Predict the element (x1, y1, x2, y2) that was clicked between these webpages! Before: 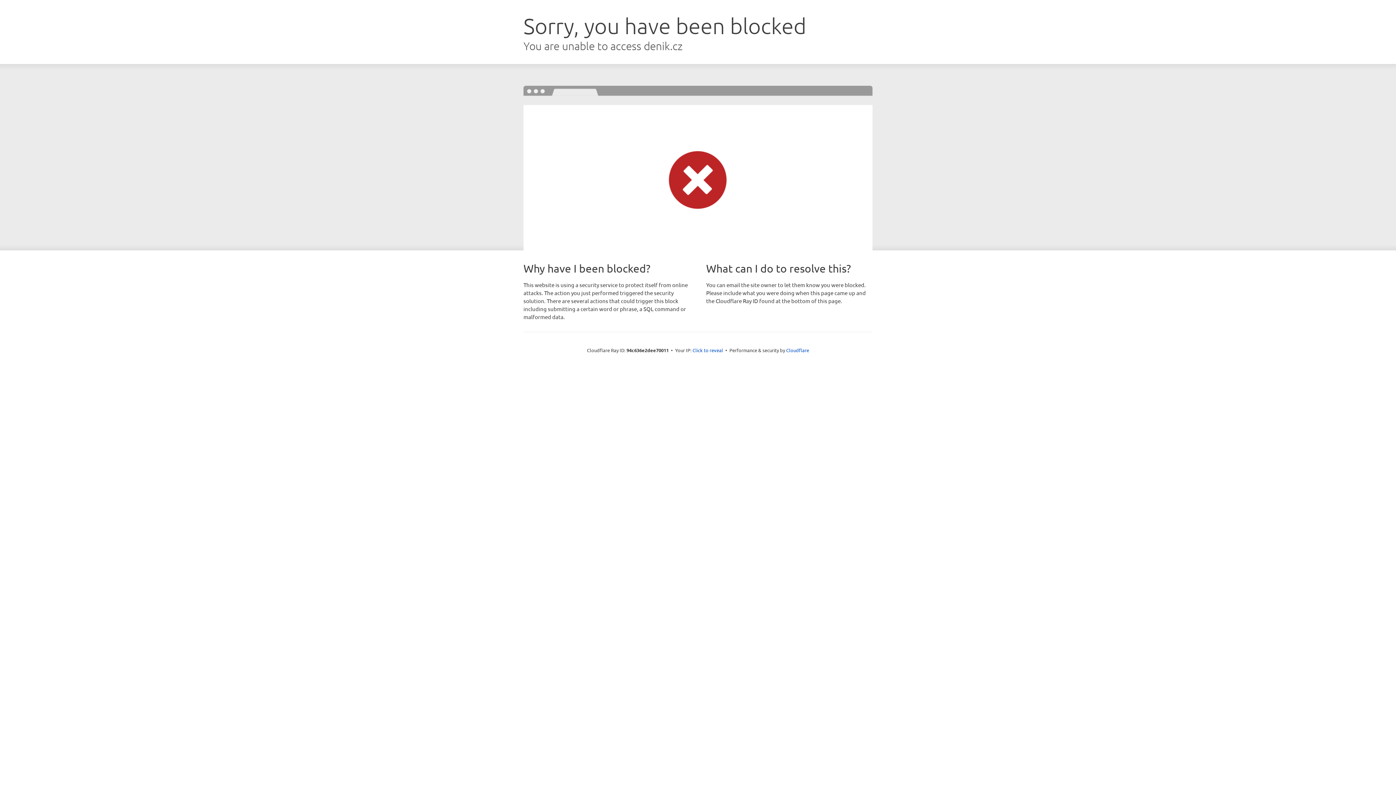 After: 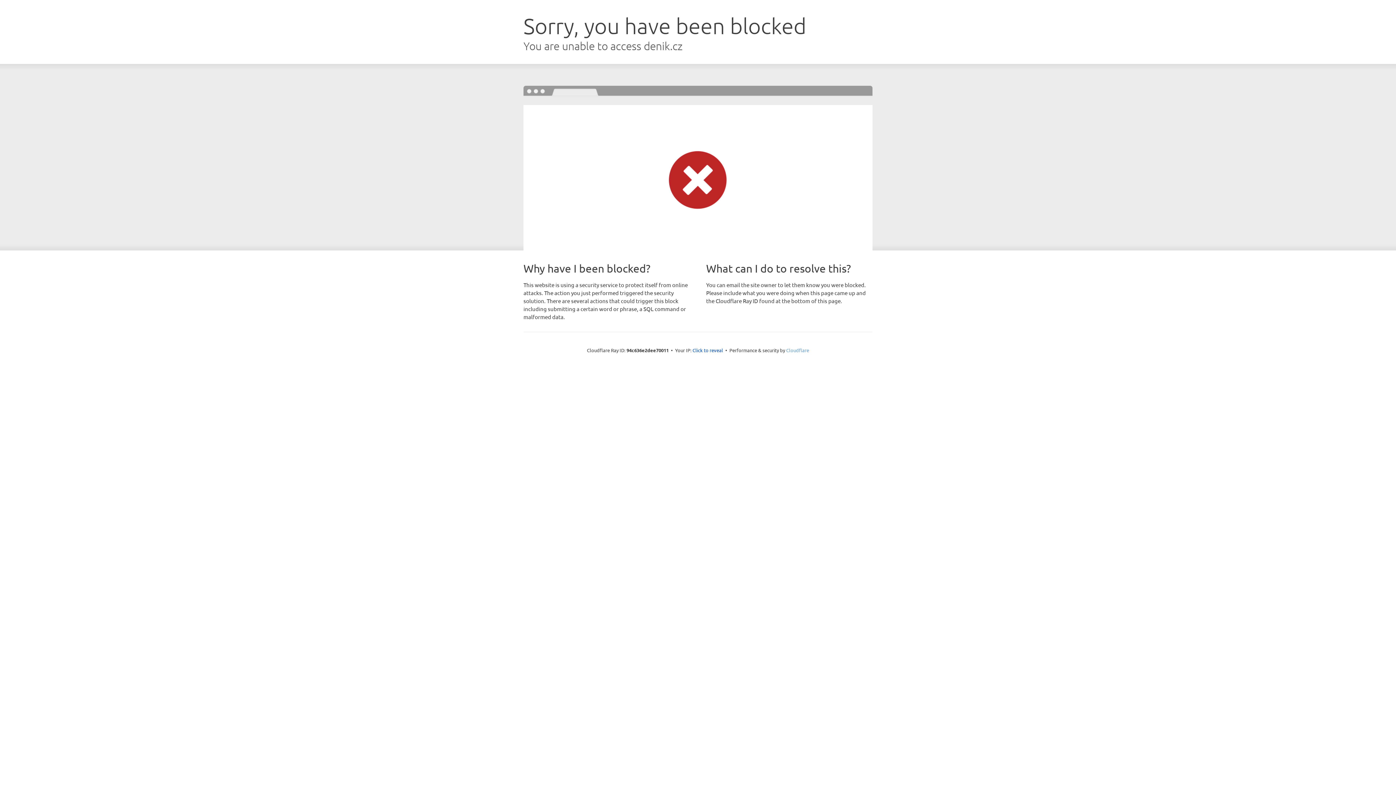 Action: bbox: (786, 347, 809, 353) label: Cloudflare